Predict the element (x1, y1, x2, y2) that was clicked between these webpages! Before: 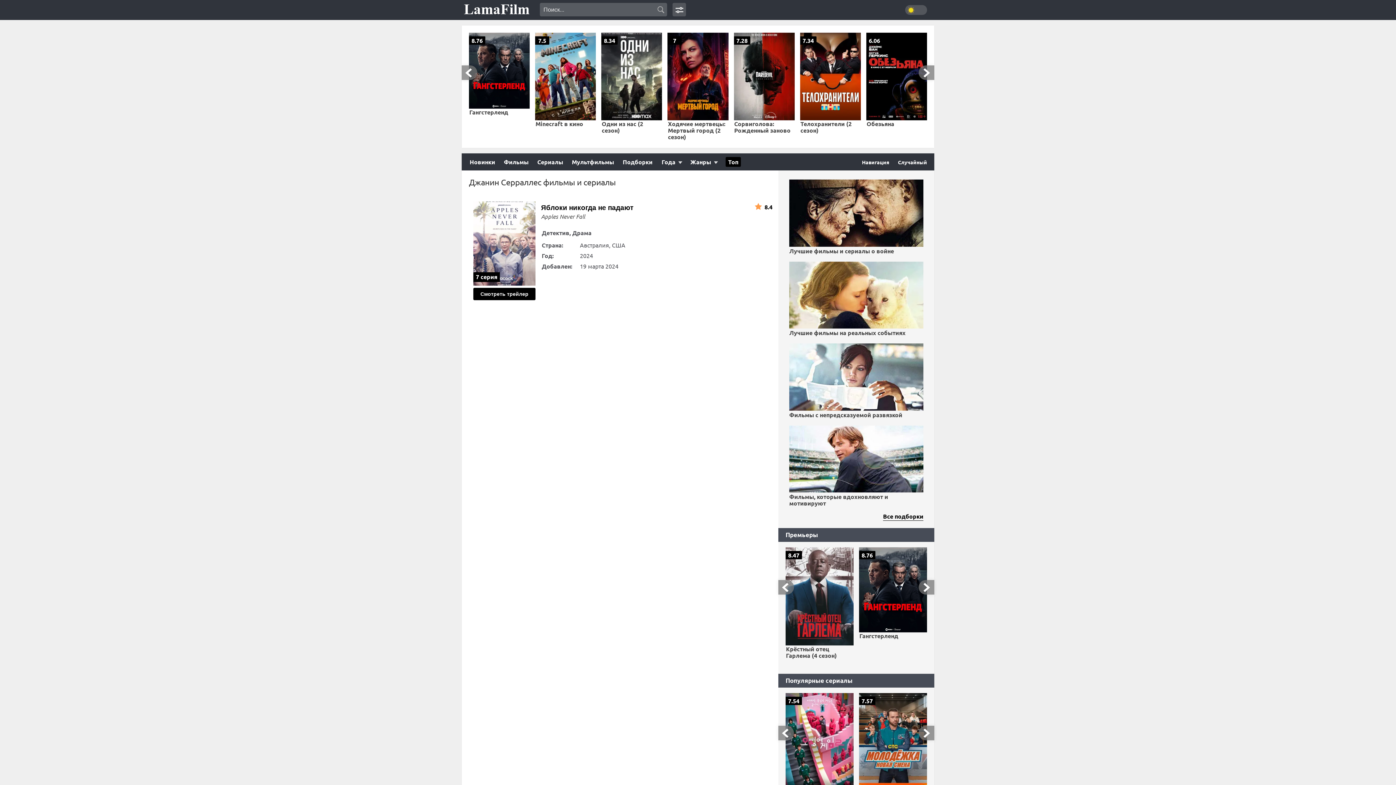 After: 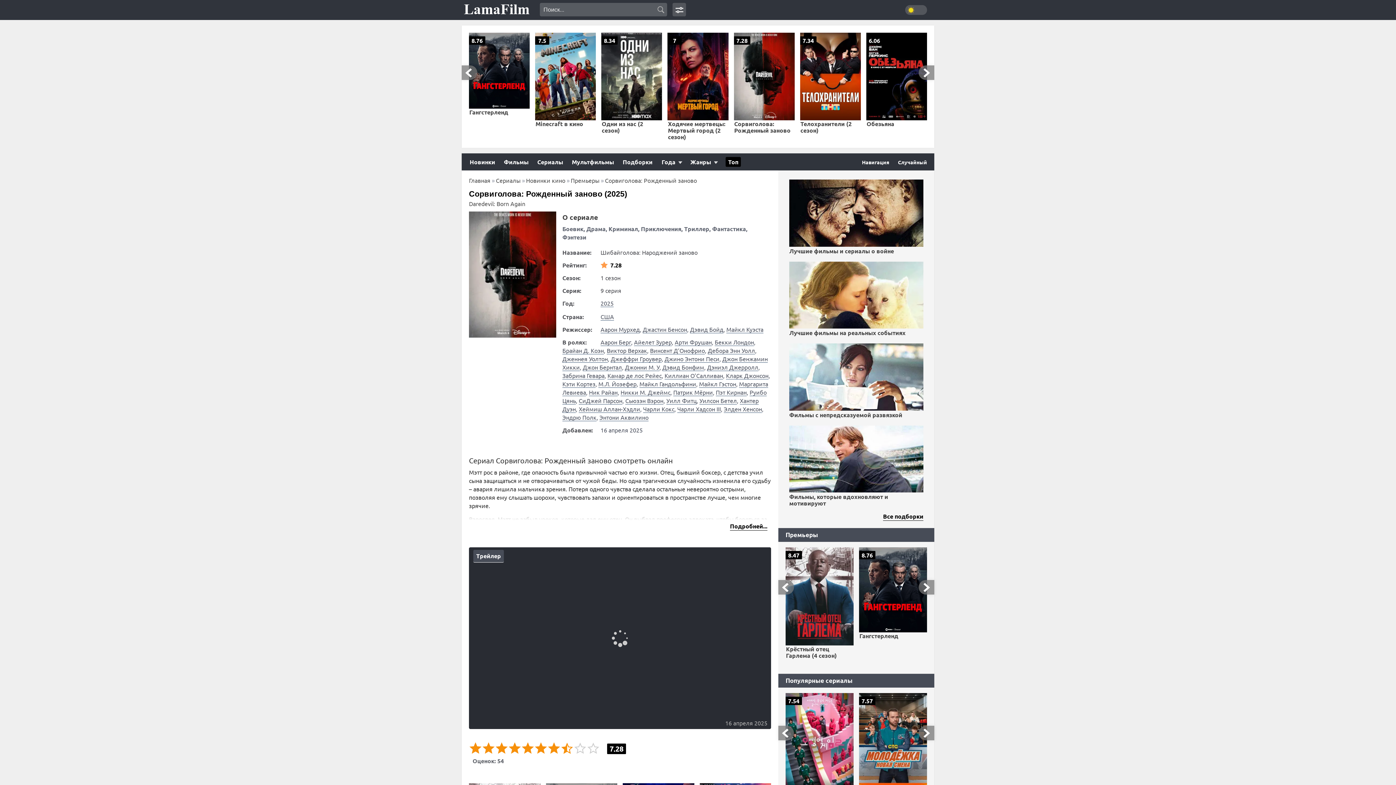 Action: bbox: (734, 32, 794, 134) label: Сорвиголова: Рожденный заново
7.28